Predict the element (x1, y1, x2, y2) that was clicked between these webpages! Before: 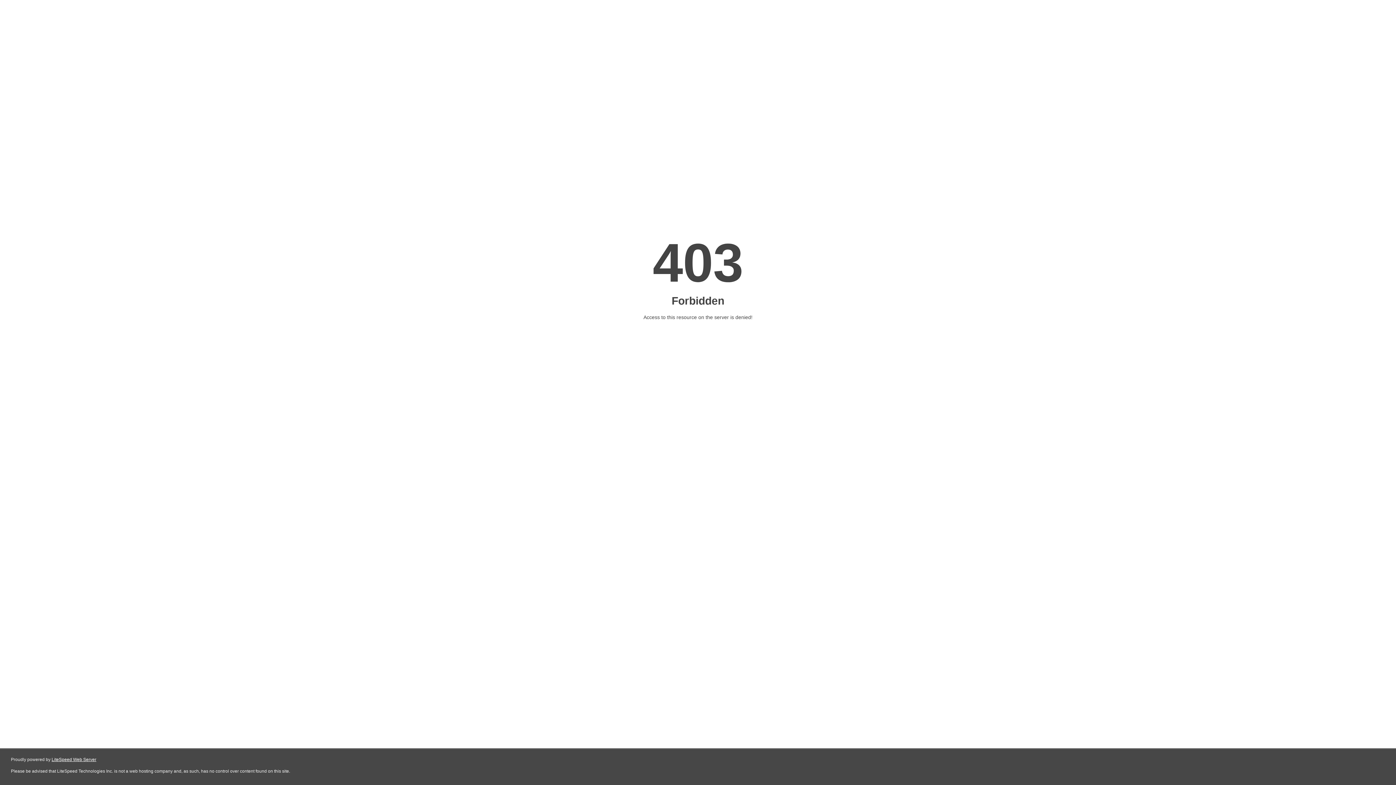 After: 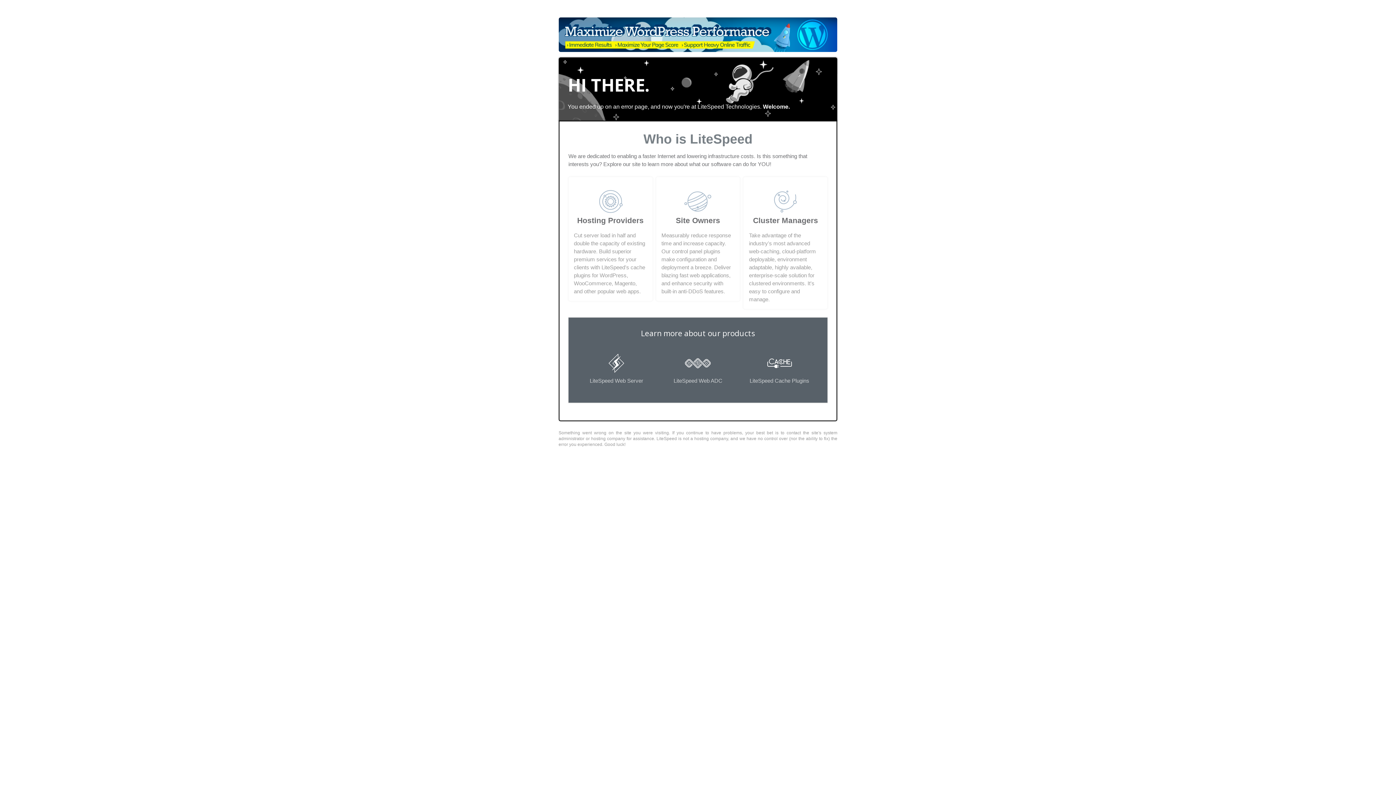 Action: bbox: (51, 757, 96, 762) label: LiteSpeed Web Server